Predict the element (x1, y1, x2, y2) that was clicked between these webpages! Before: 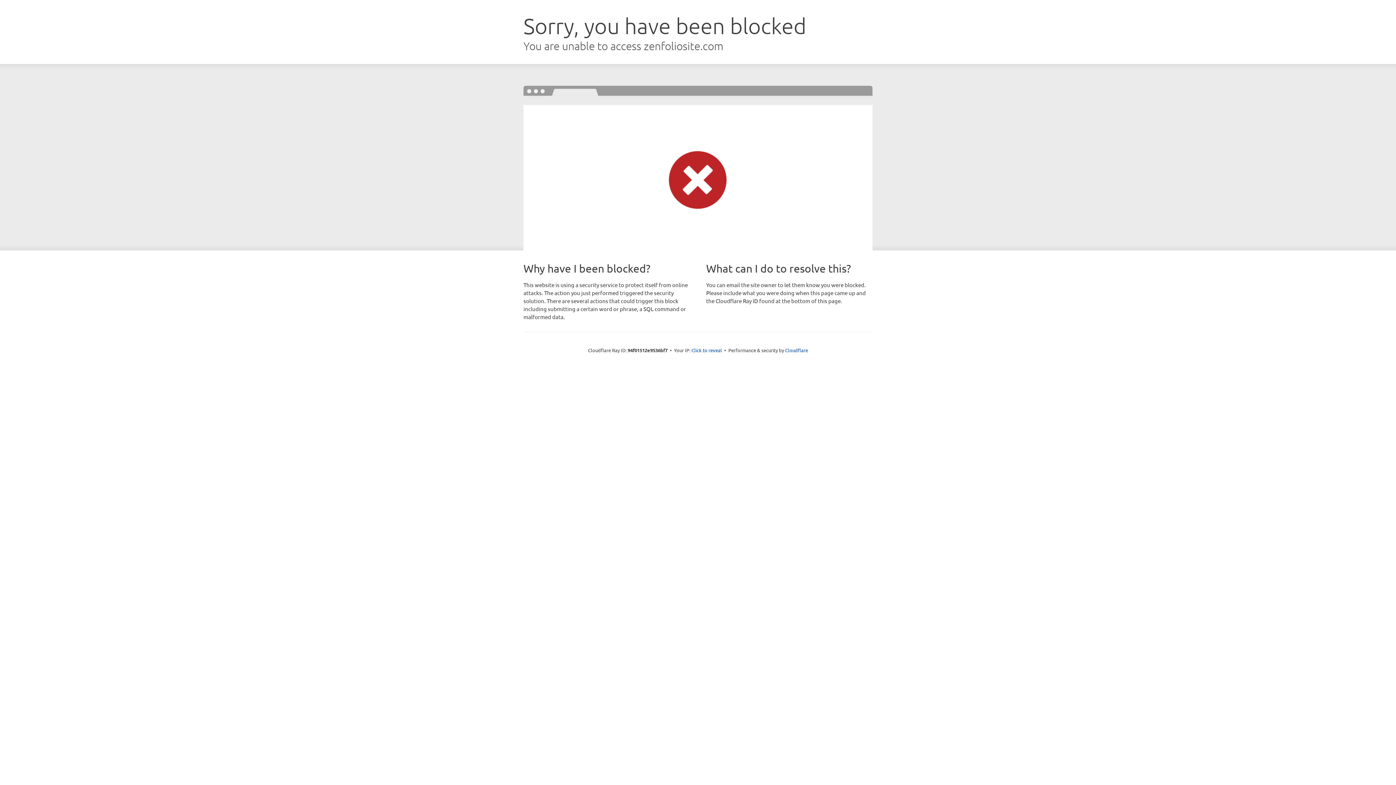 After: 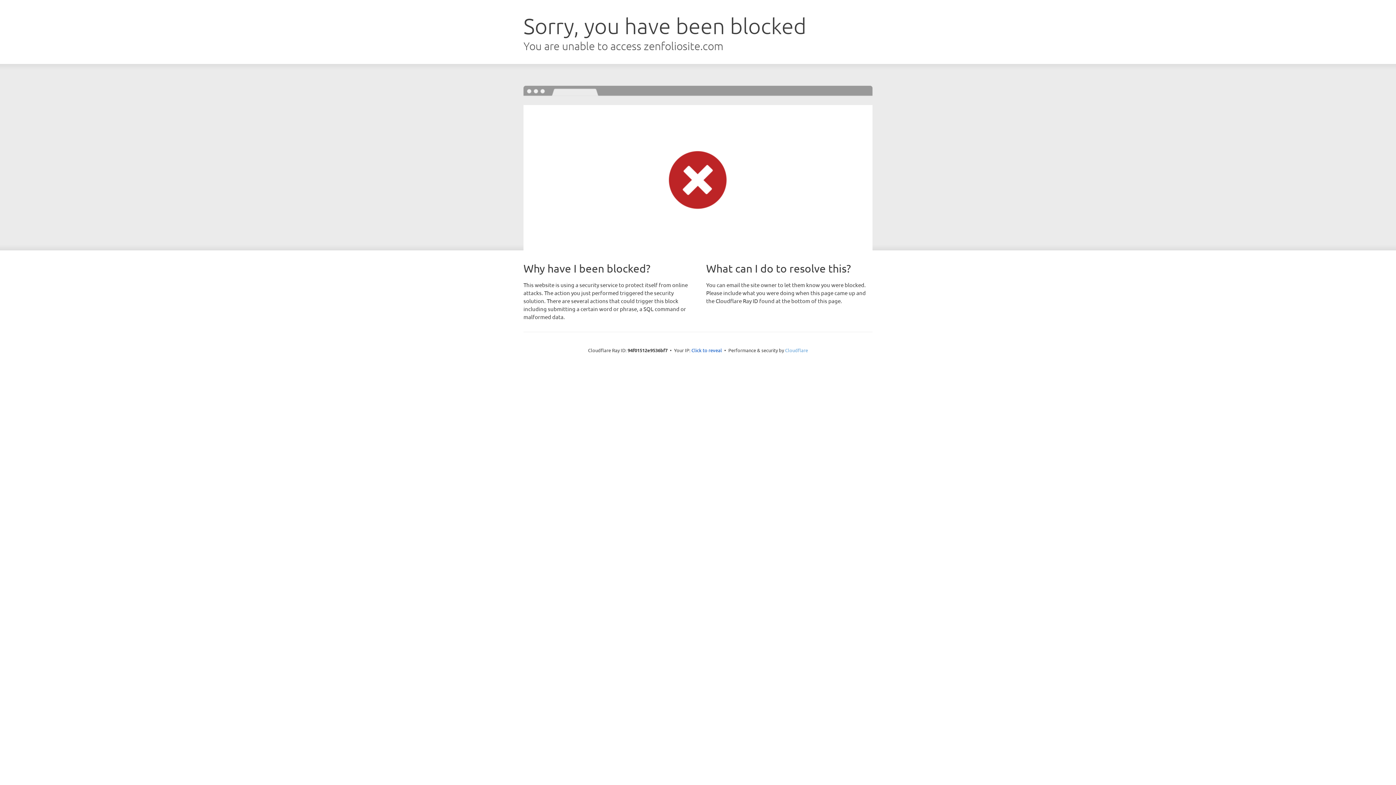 Action: bbox: (785, 347, 808, 353) label: Cloudflare